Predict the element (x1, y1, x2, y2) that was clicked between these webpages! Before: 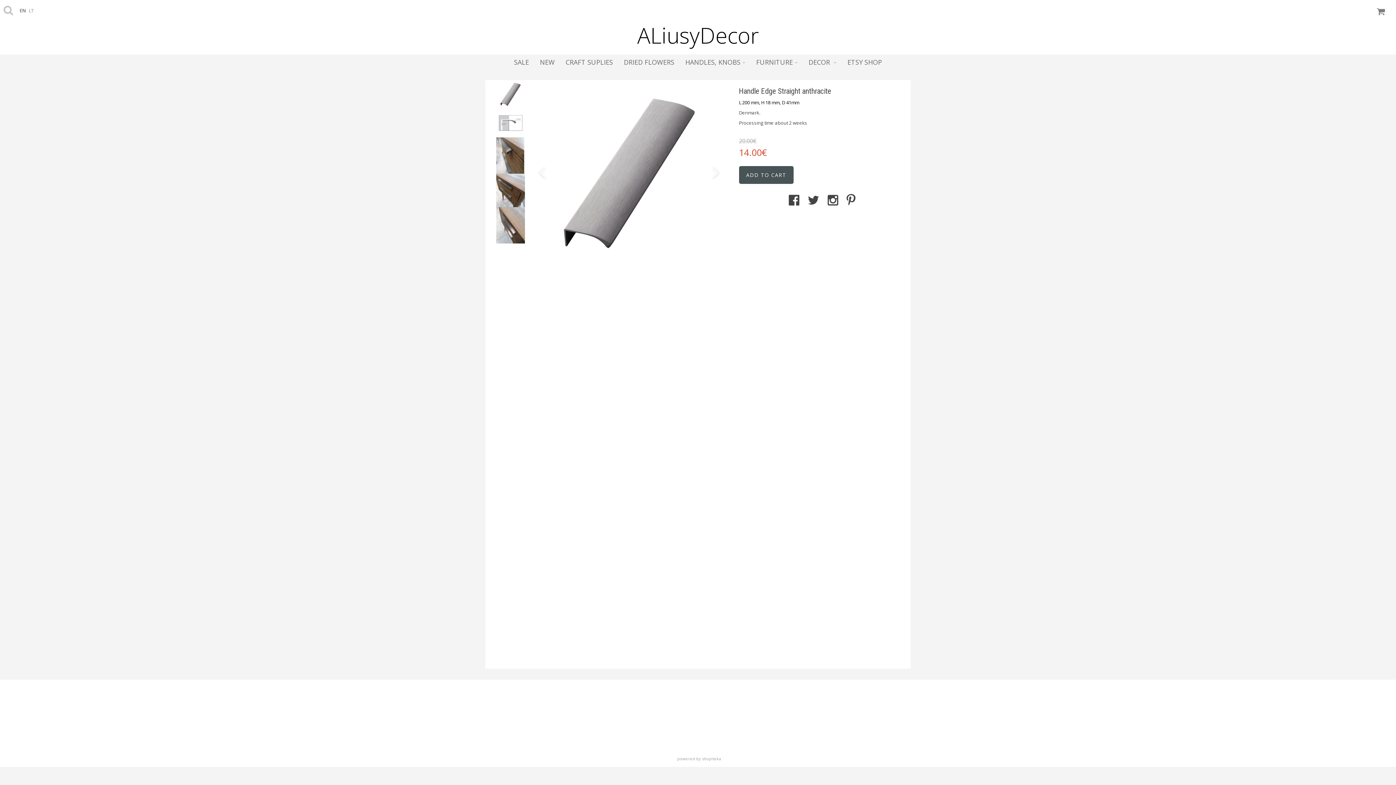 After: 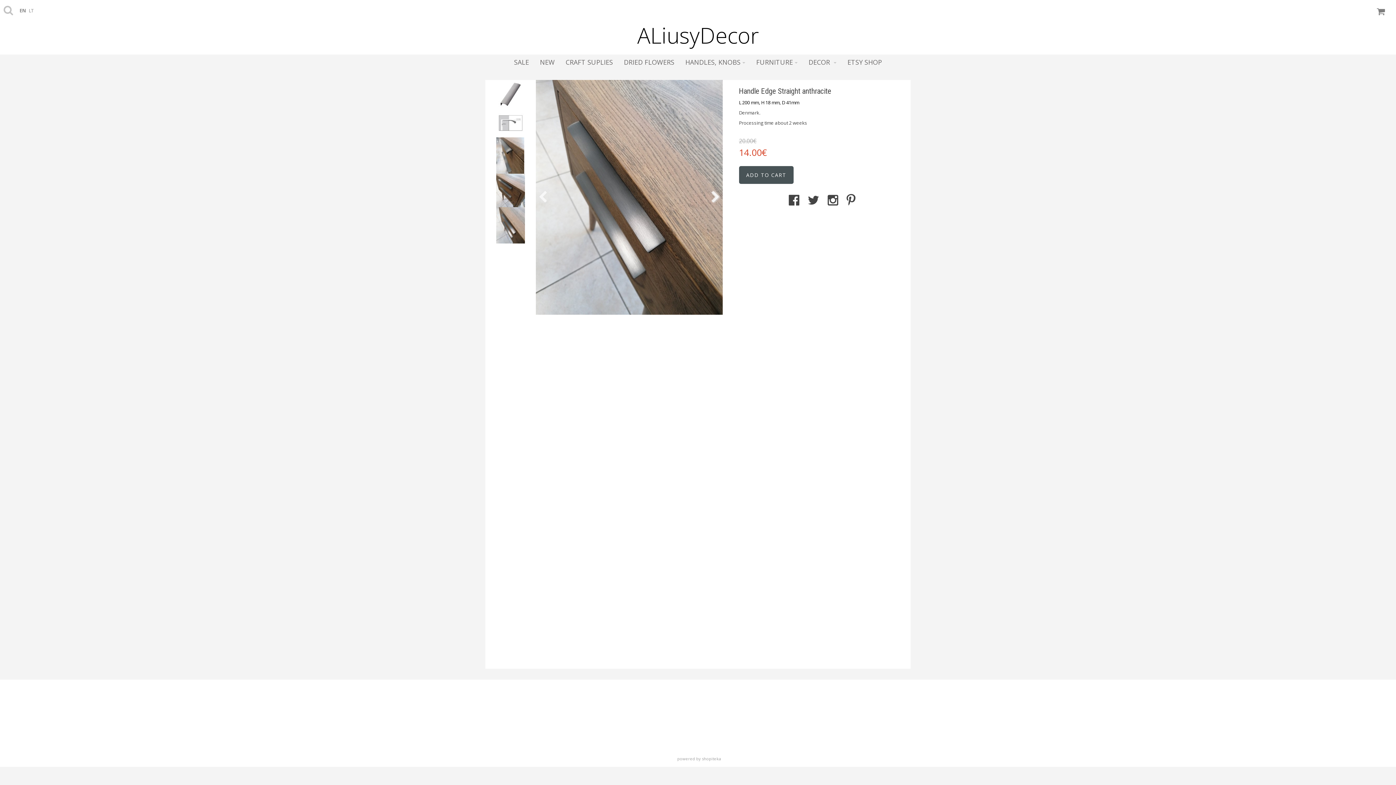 Action: bbox: (496, 221, 525, 228)